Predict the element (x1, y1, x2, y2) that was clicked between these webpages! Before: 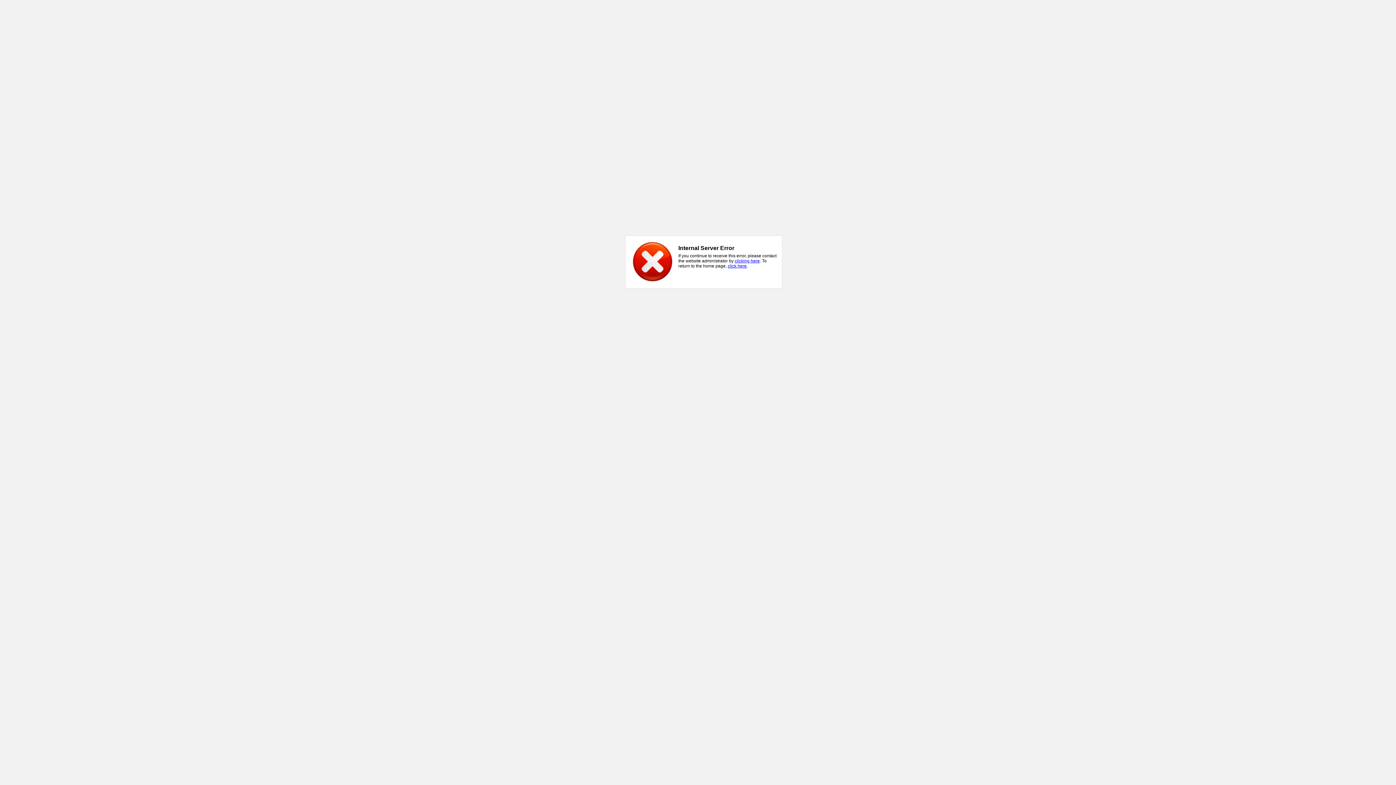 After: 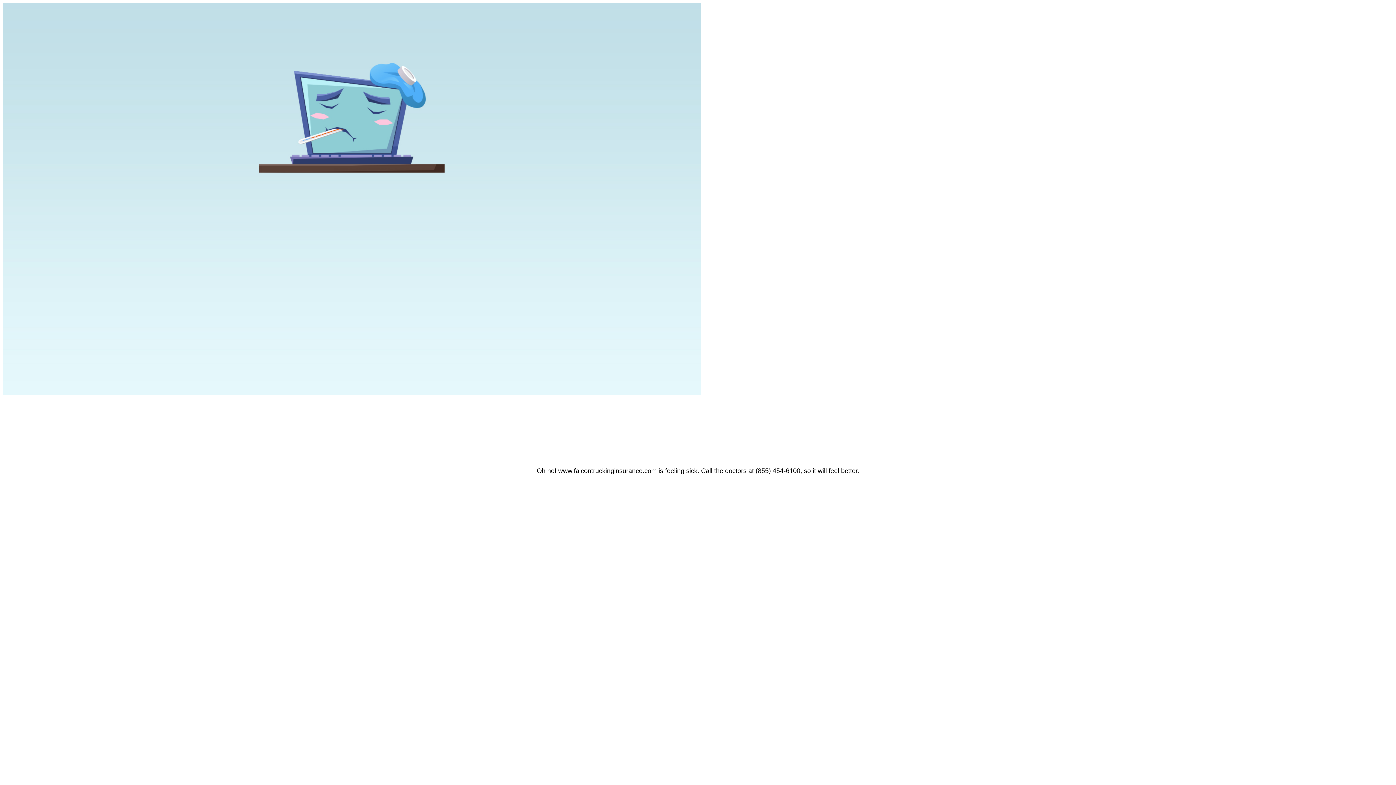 Action: label: click here bbox: (728, 263, 746, 268)